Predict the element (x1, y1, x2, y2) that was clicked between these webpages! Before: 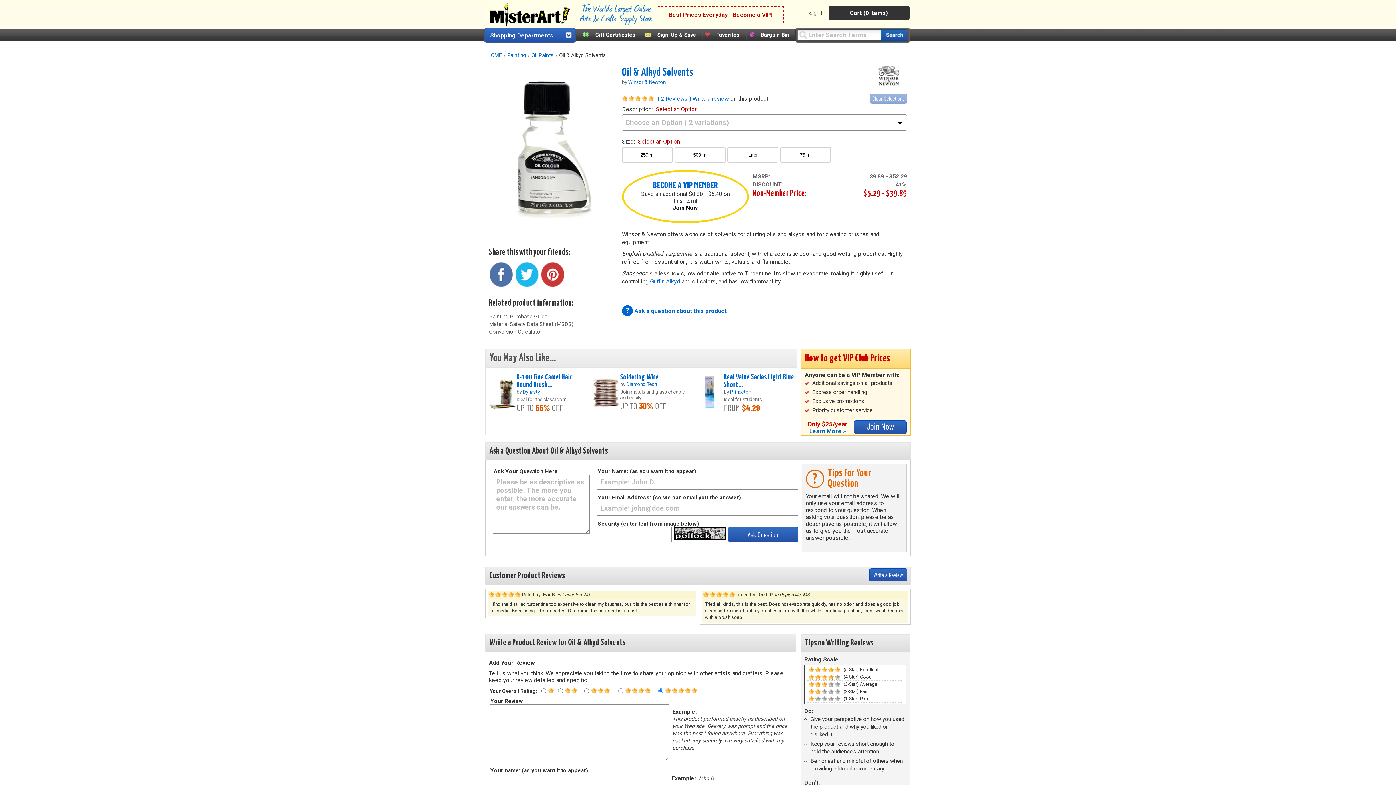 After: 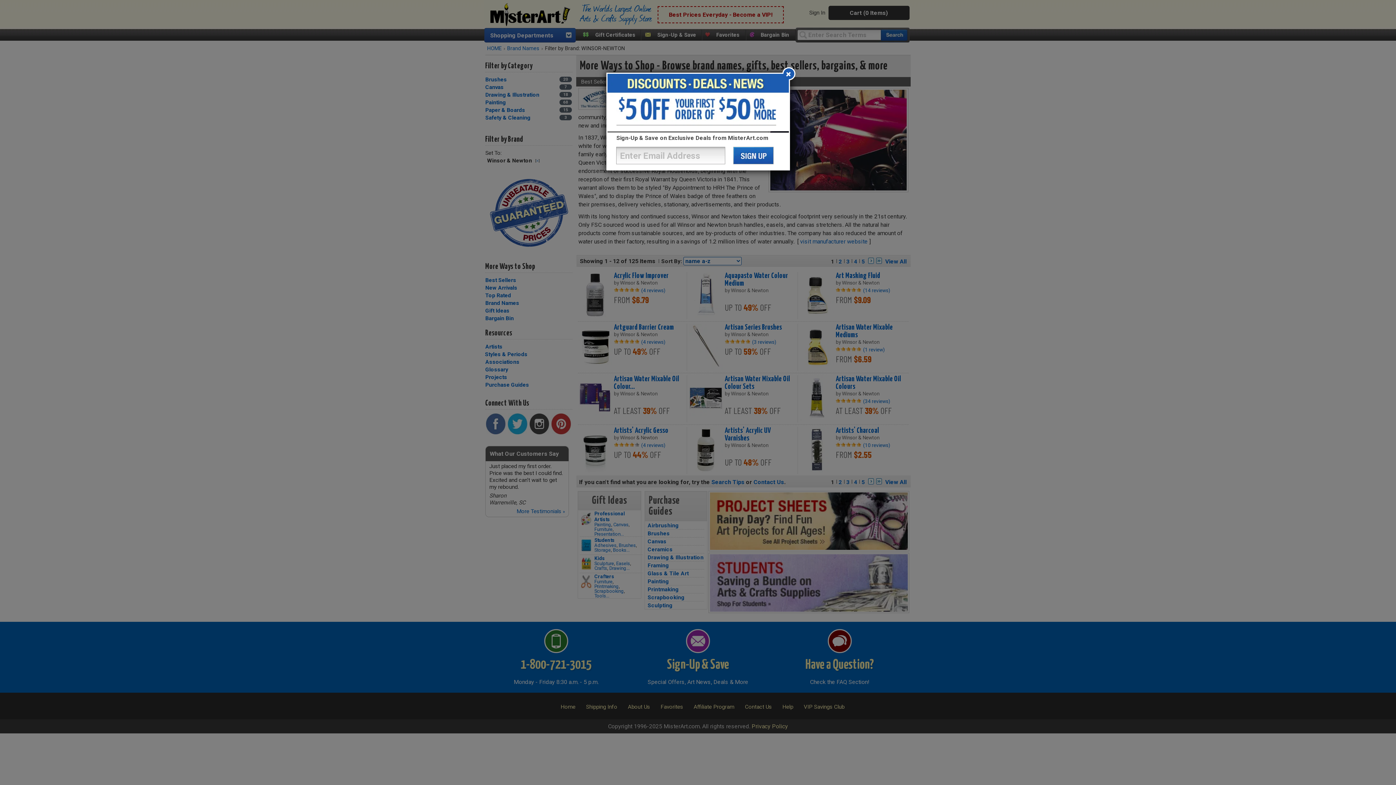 Action: bbox: (628, 79, 665, 85) label: Winsor & Newton